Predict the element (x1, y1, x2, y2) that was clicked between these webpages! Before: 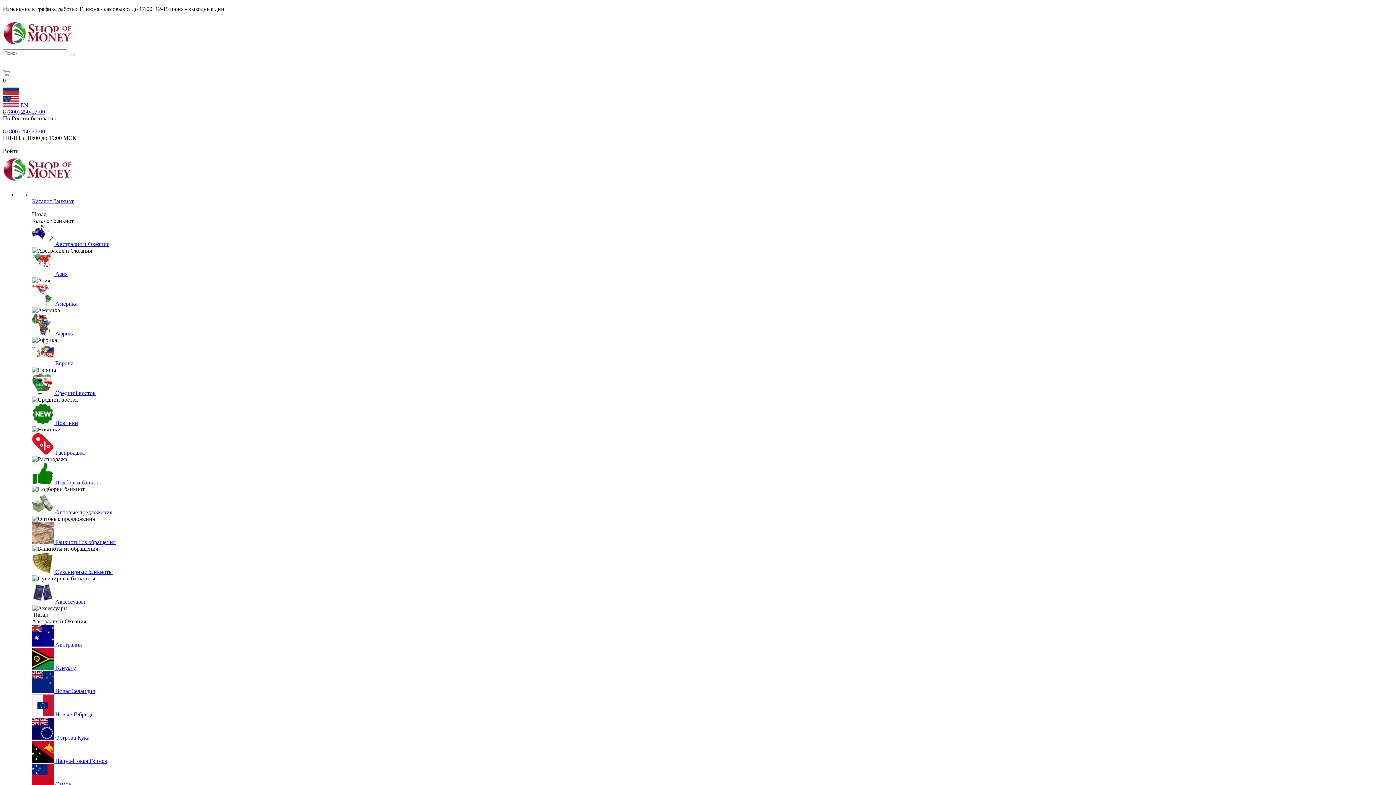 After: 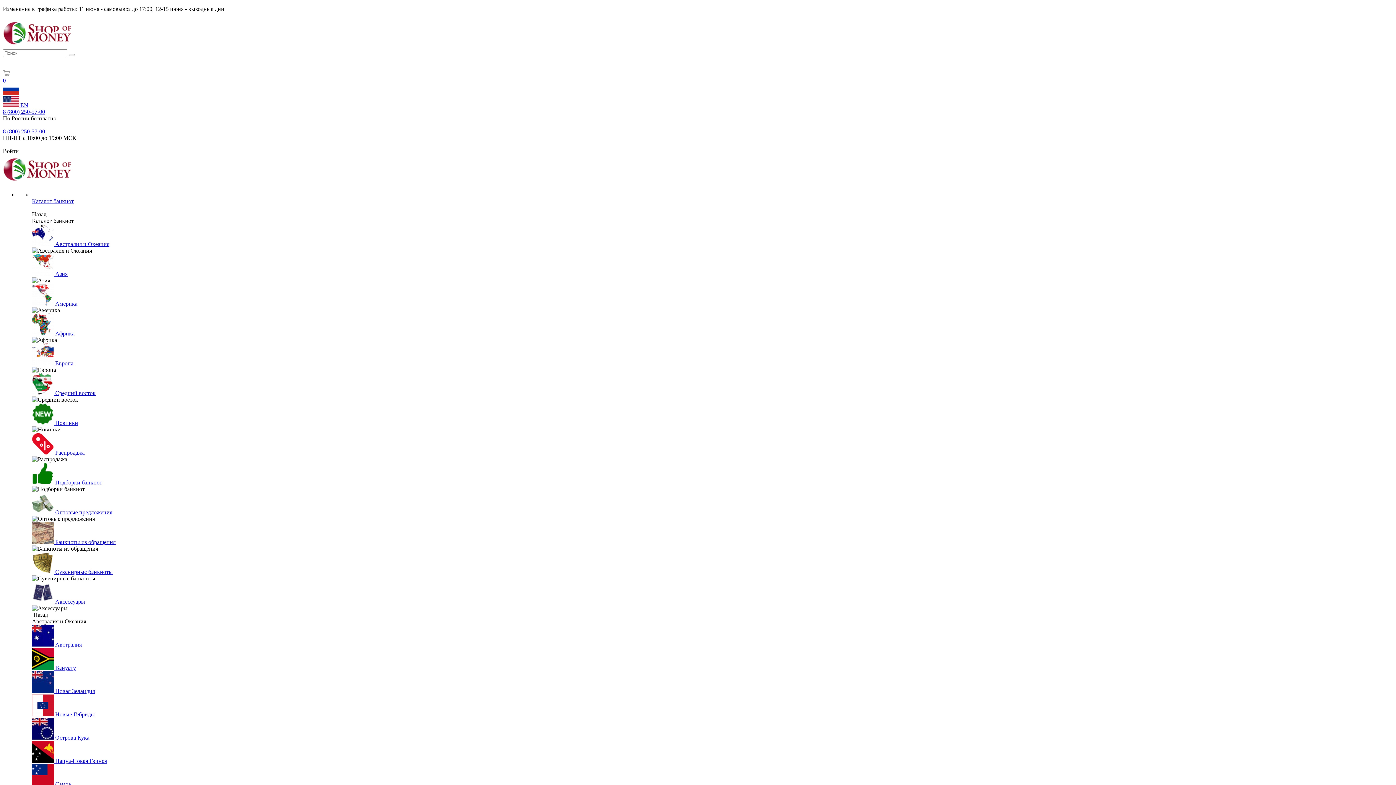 Action: label:  Папуа-Новая Гвинея bbox: (32, 758, 106, 764)